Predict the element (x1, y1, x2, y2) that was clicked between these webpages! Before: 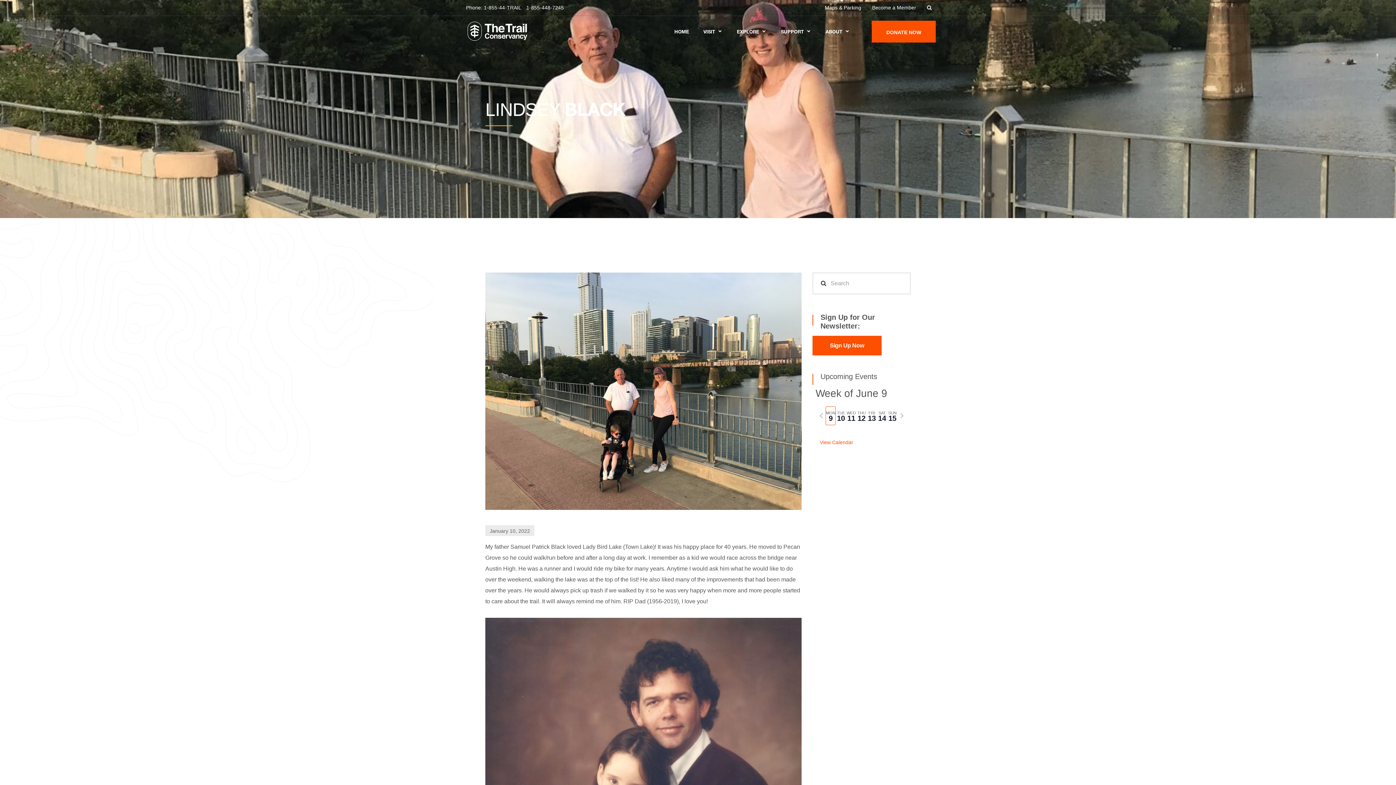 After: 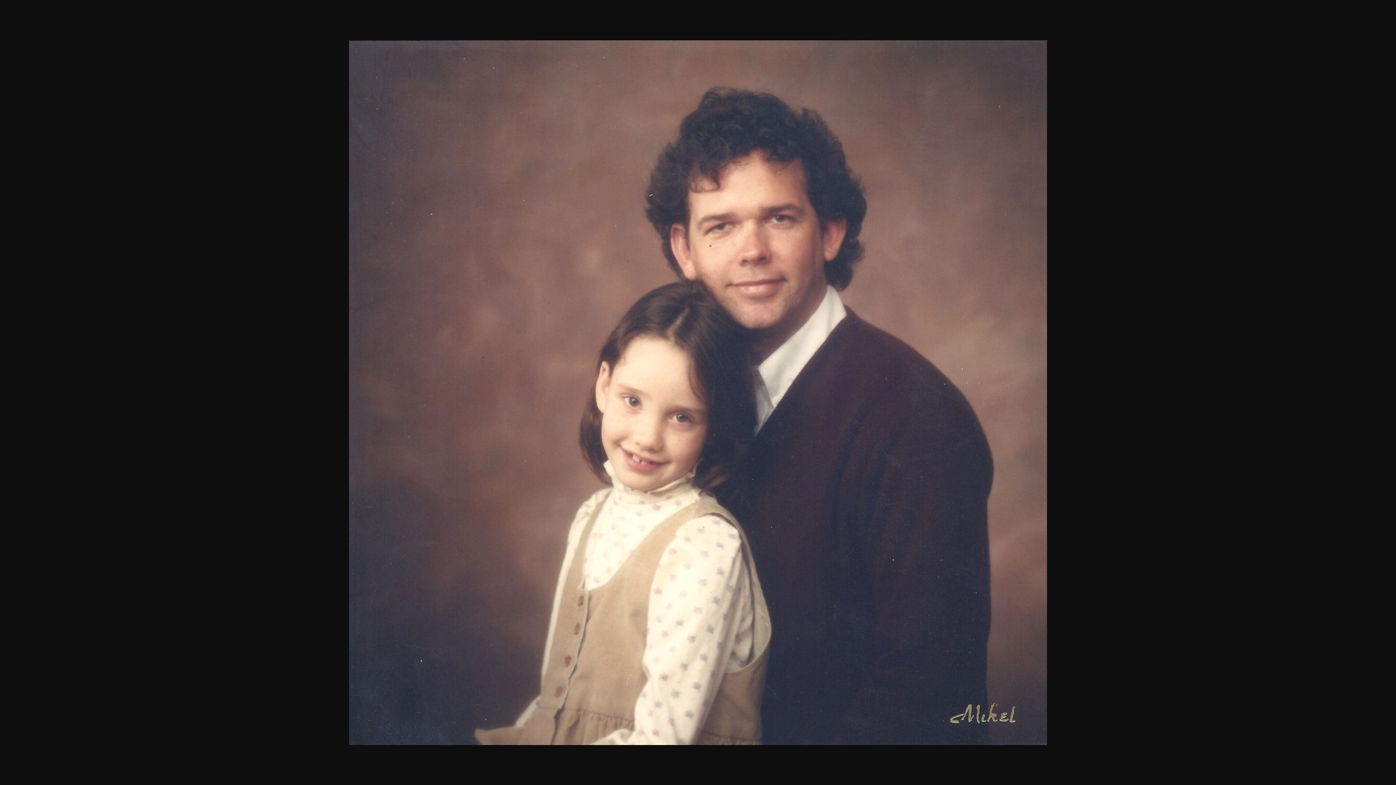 Action: bbox: (485, 618, 801, 937)